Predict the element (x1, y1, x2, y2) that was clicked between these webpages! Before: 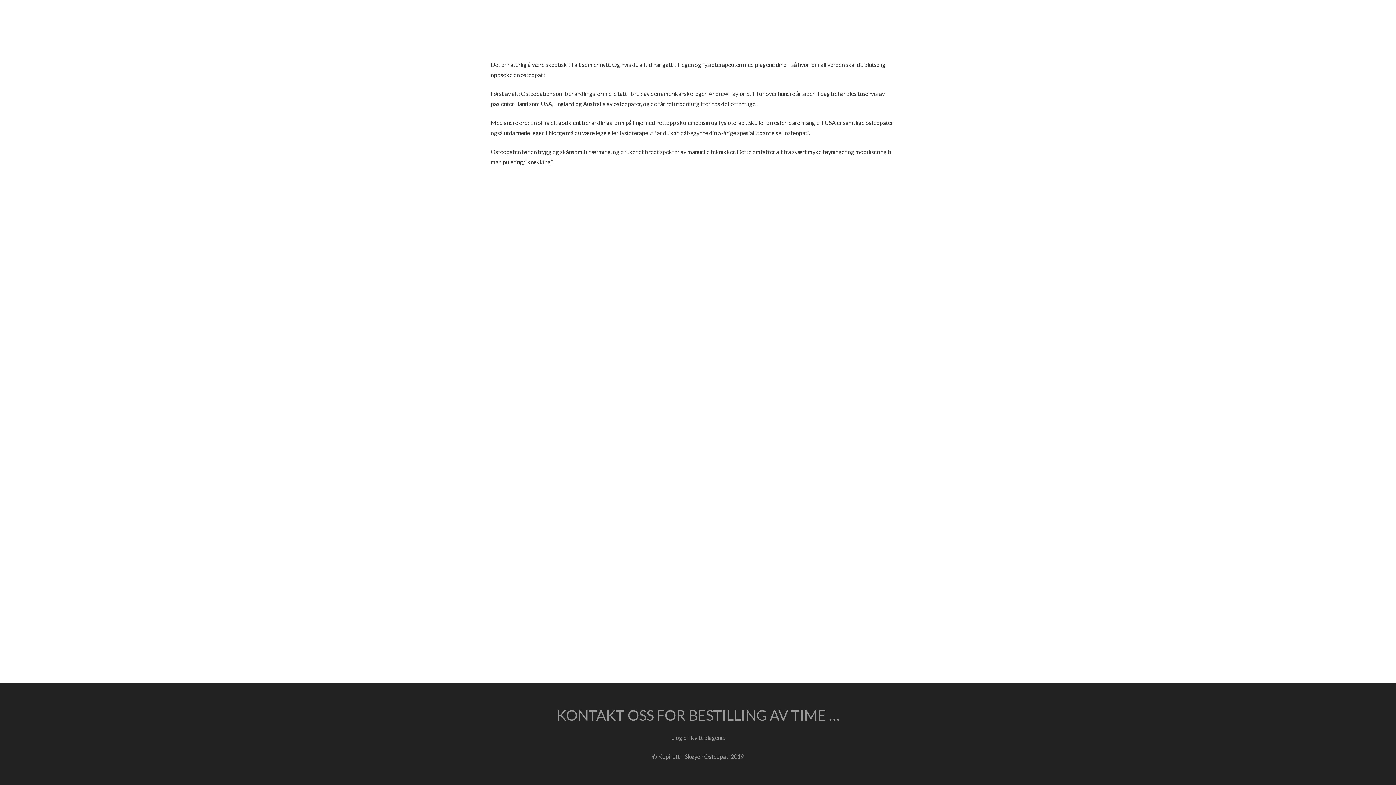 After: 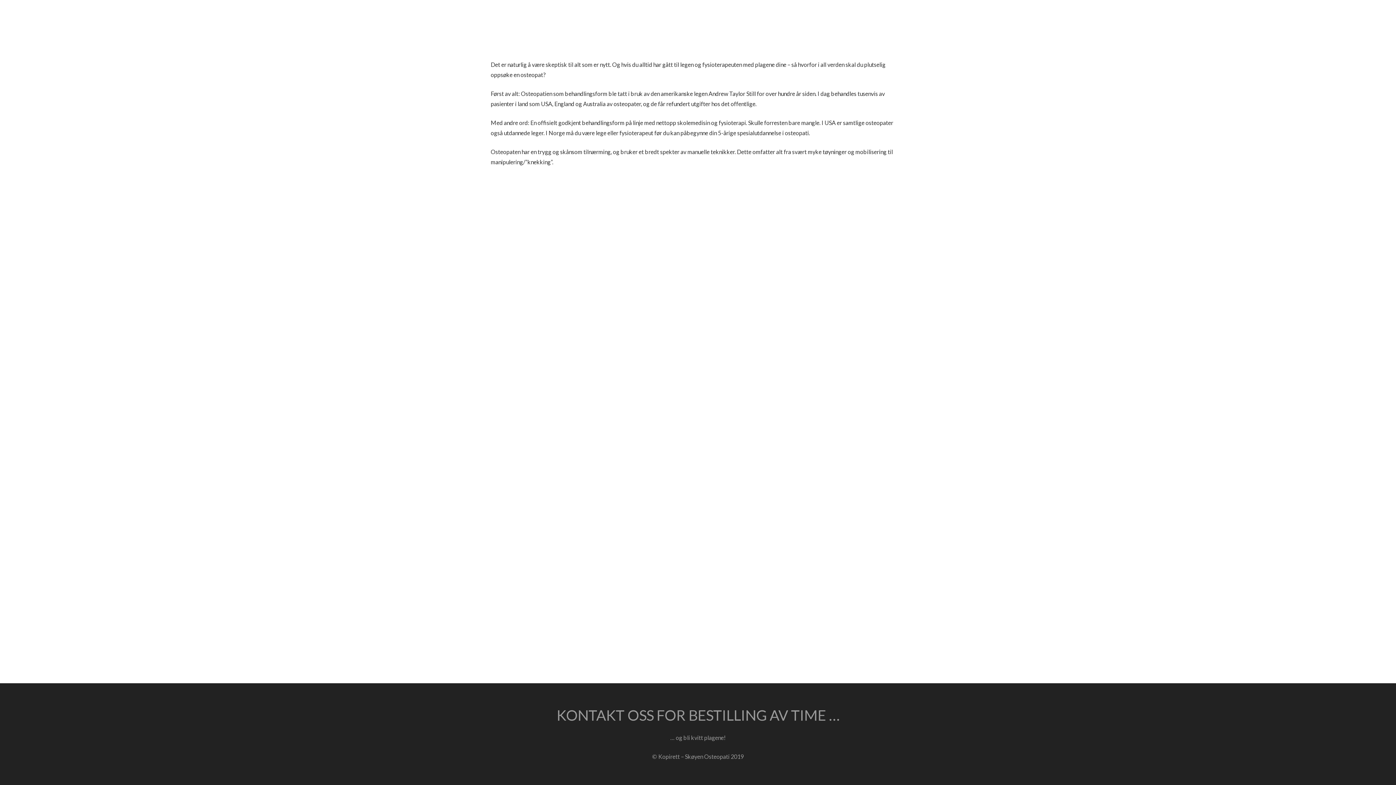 Action: bbox: (1289, 9, 1324, 27) label: Kontakt